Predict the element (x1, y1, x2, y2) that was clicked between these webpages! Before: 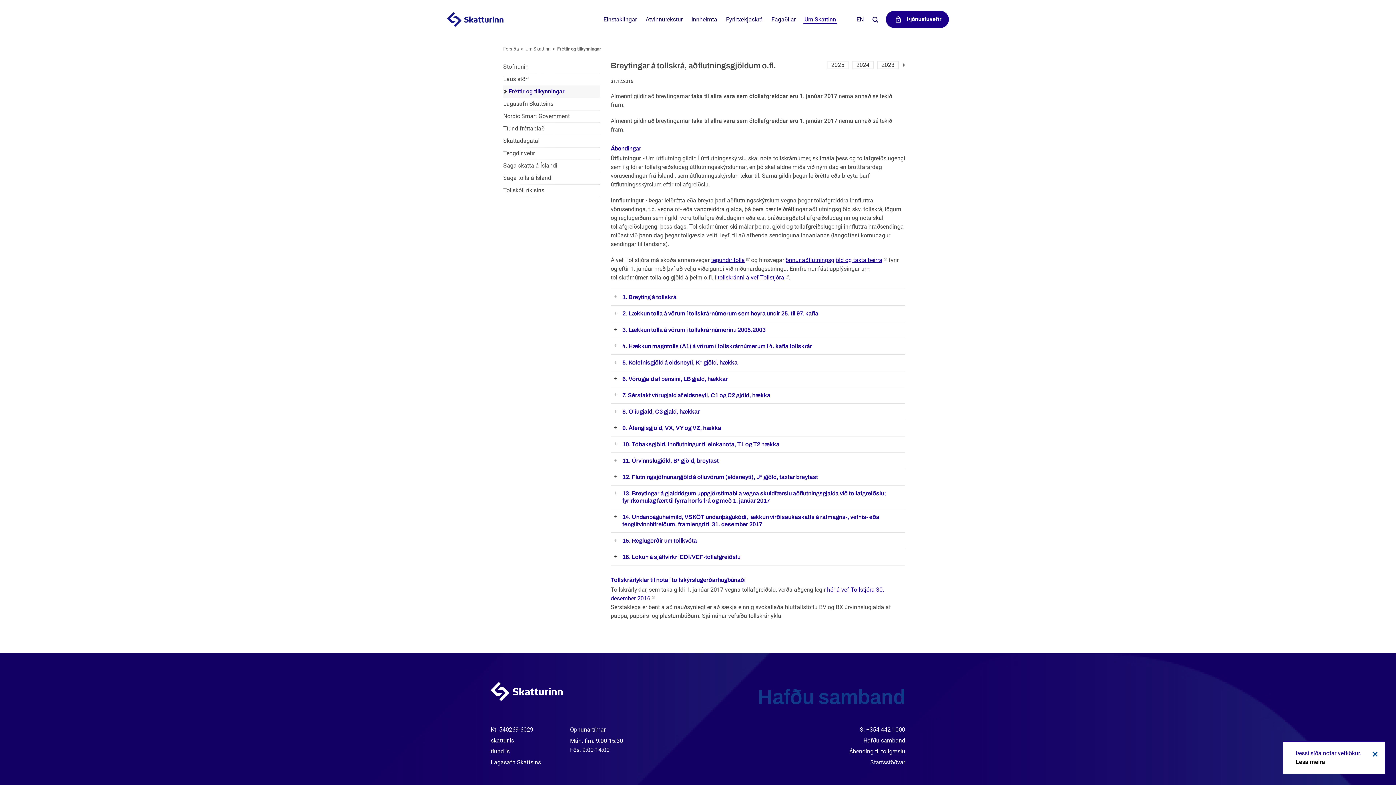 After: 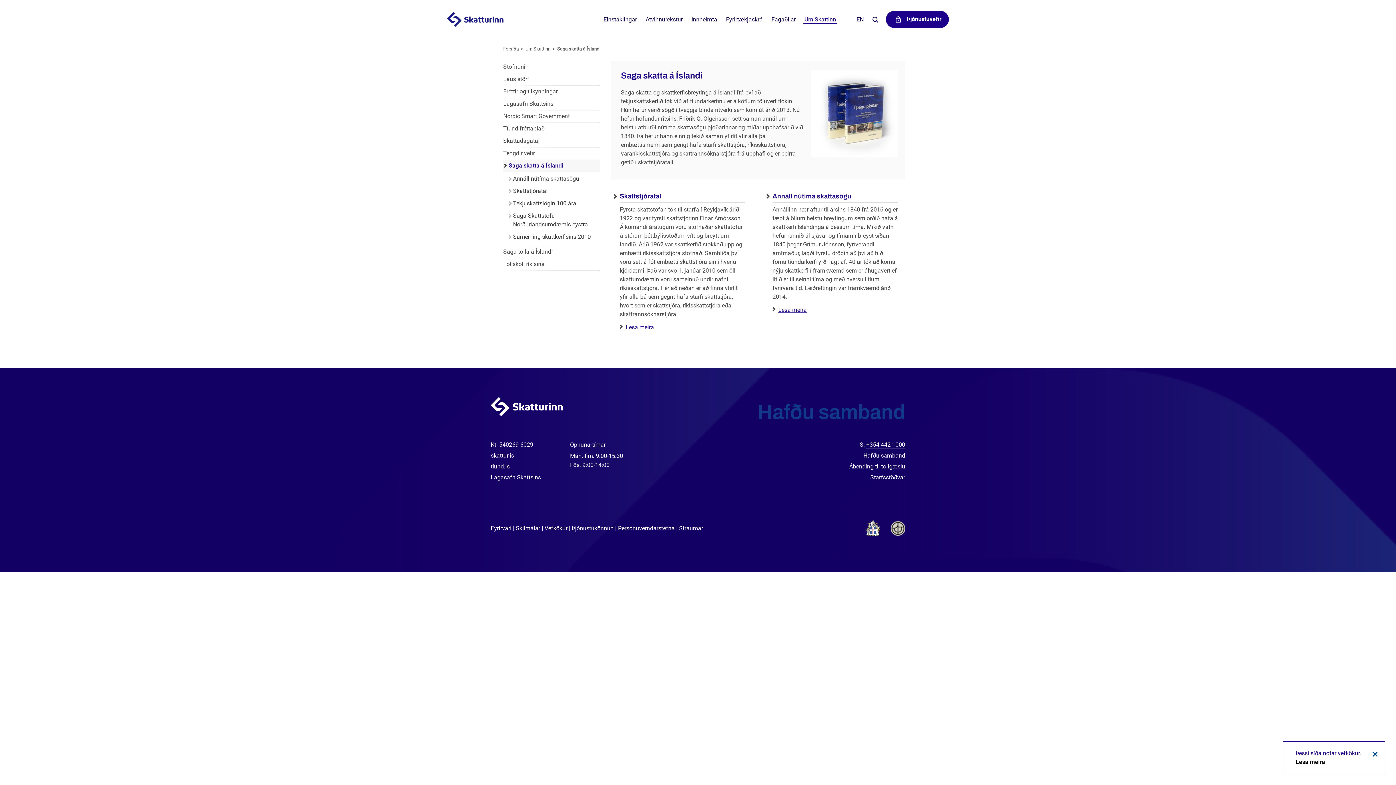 Action: bbox: (503, 159, 600, 172) label: Saga skatta á Íslandi